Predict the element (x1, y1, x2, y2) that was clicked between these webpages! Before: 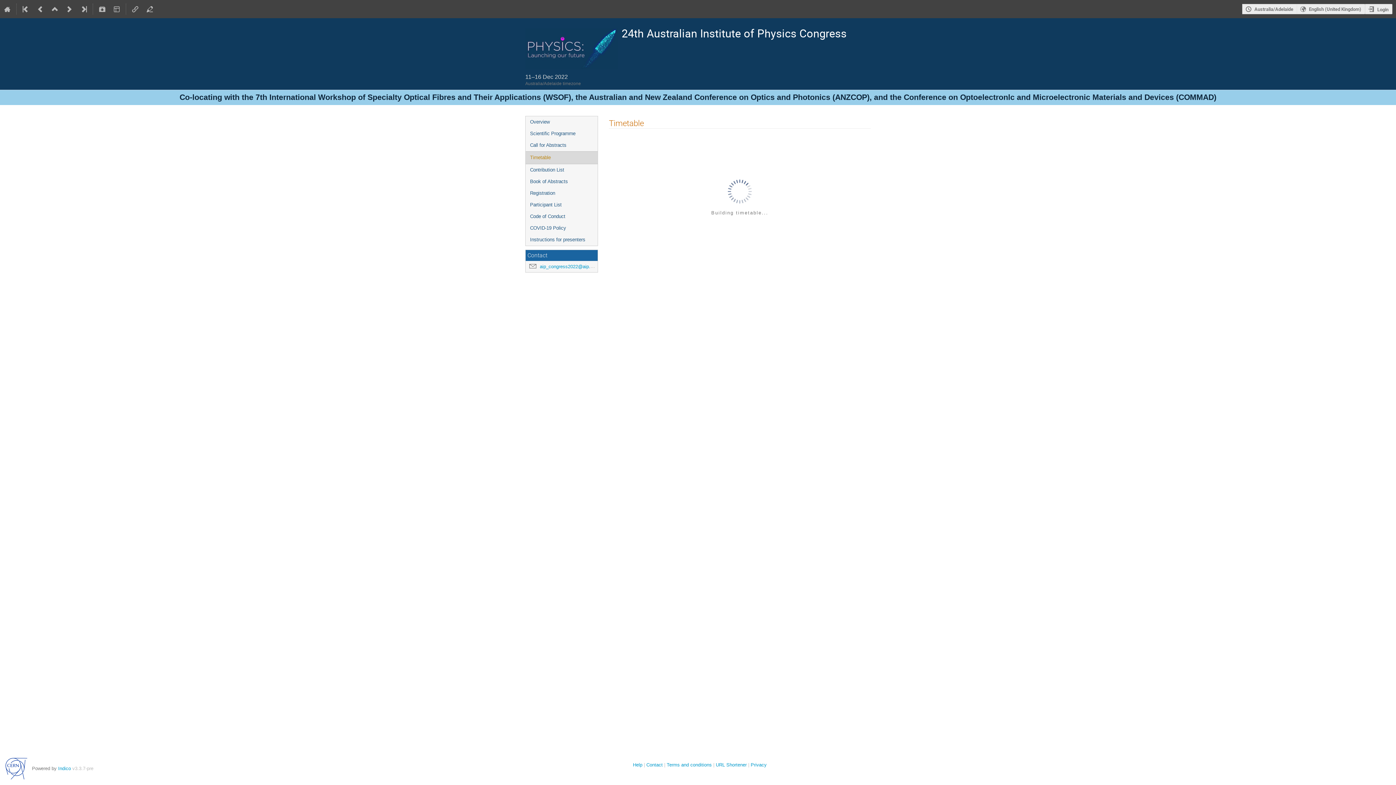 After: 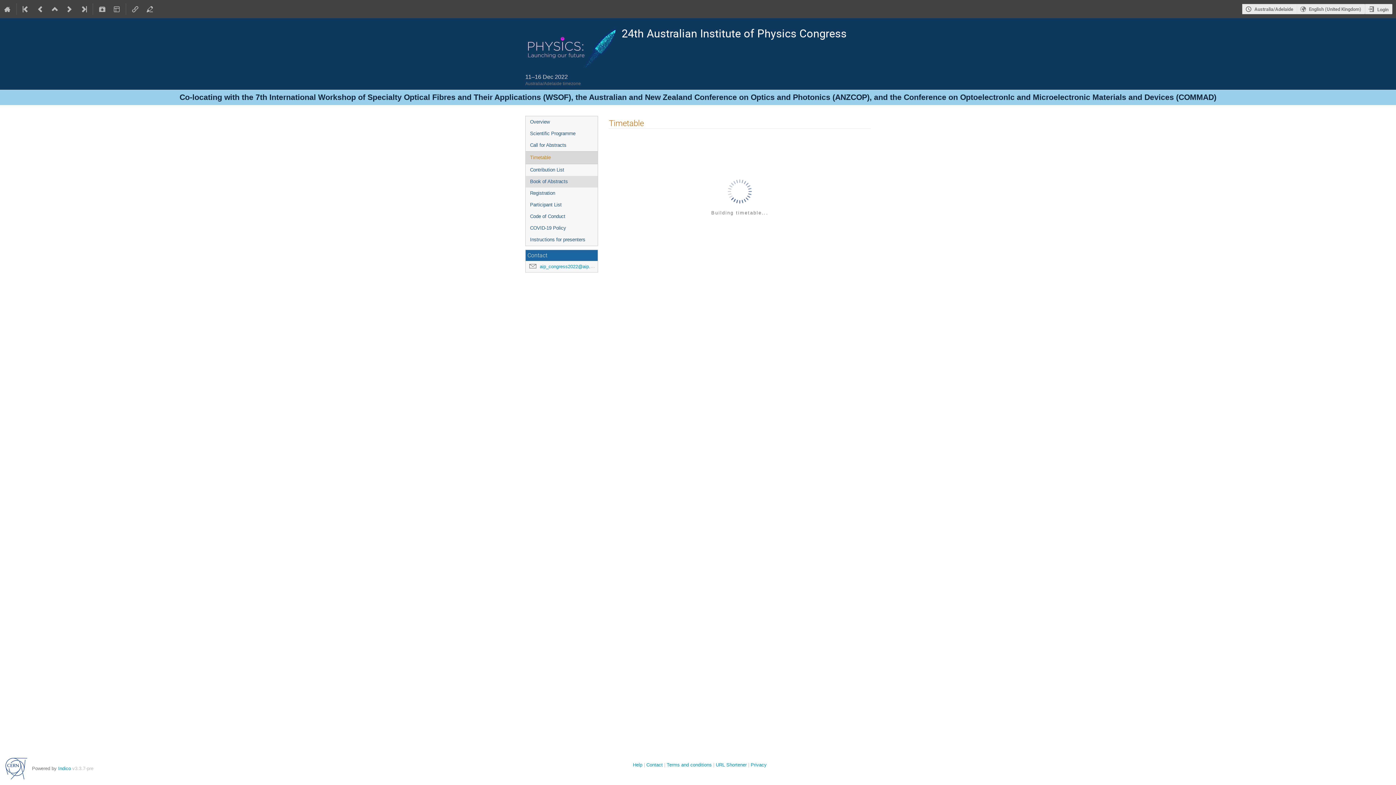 Action: label: Book of Abstracts bbox: (525, 176, 597, 187)